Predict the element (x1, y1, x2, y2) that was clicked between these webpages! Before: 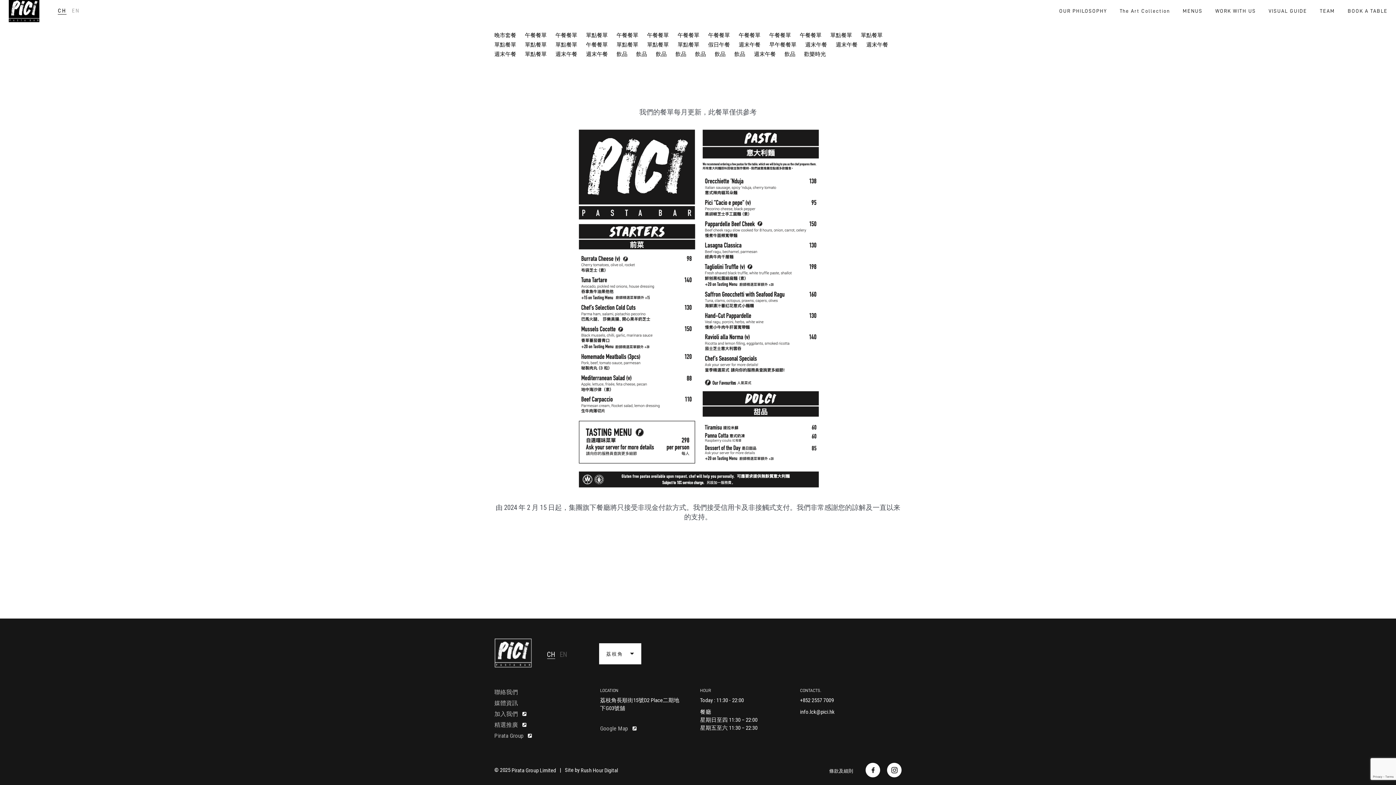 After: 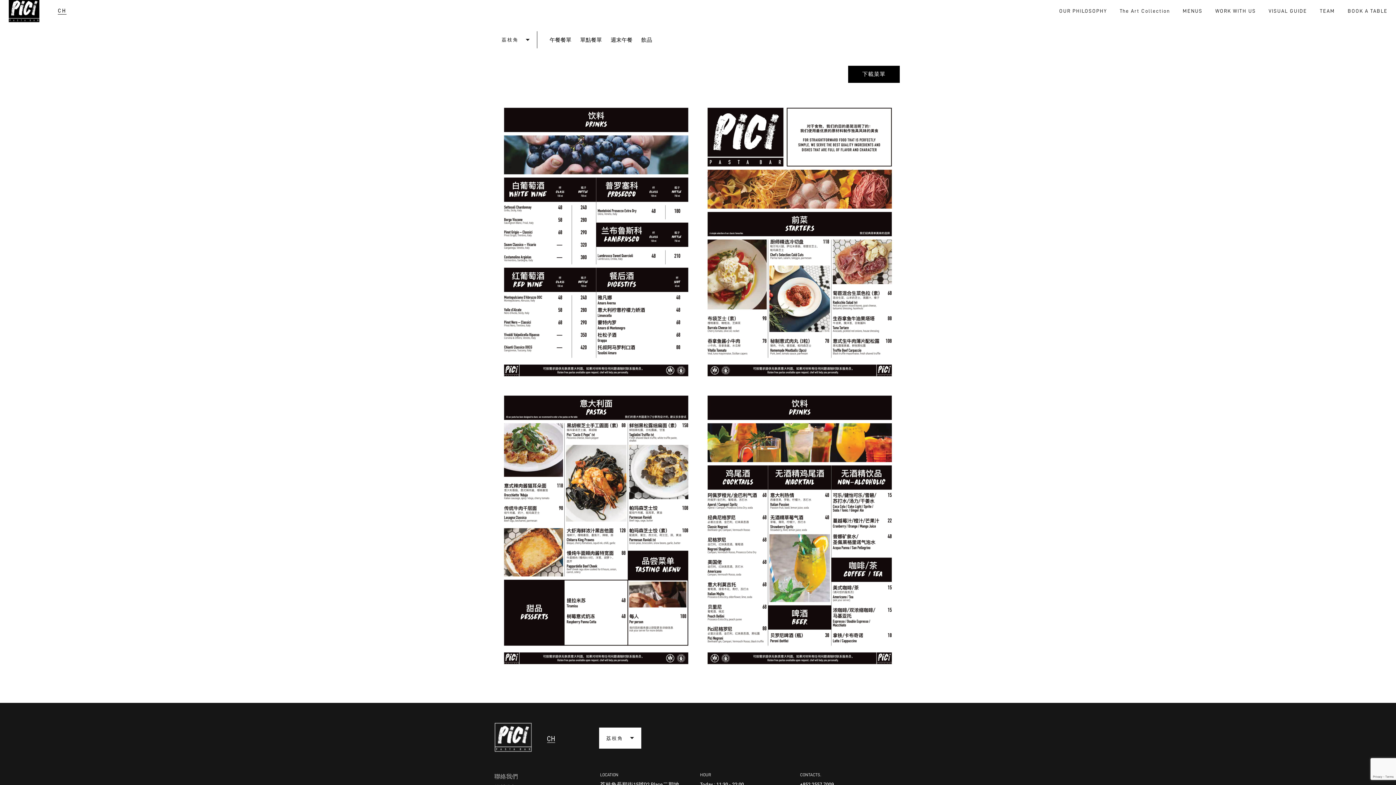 Action: bbox: (586, 32, 608, 38) label: 單點餐單